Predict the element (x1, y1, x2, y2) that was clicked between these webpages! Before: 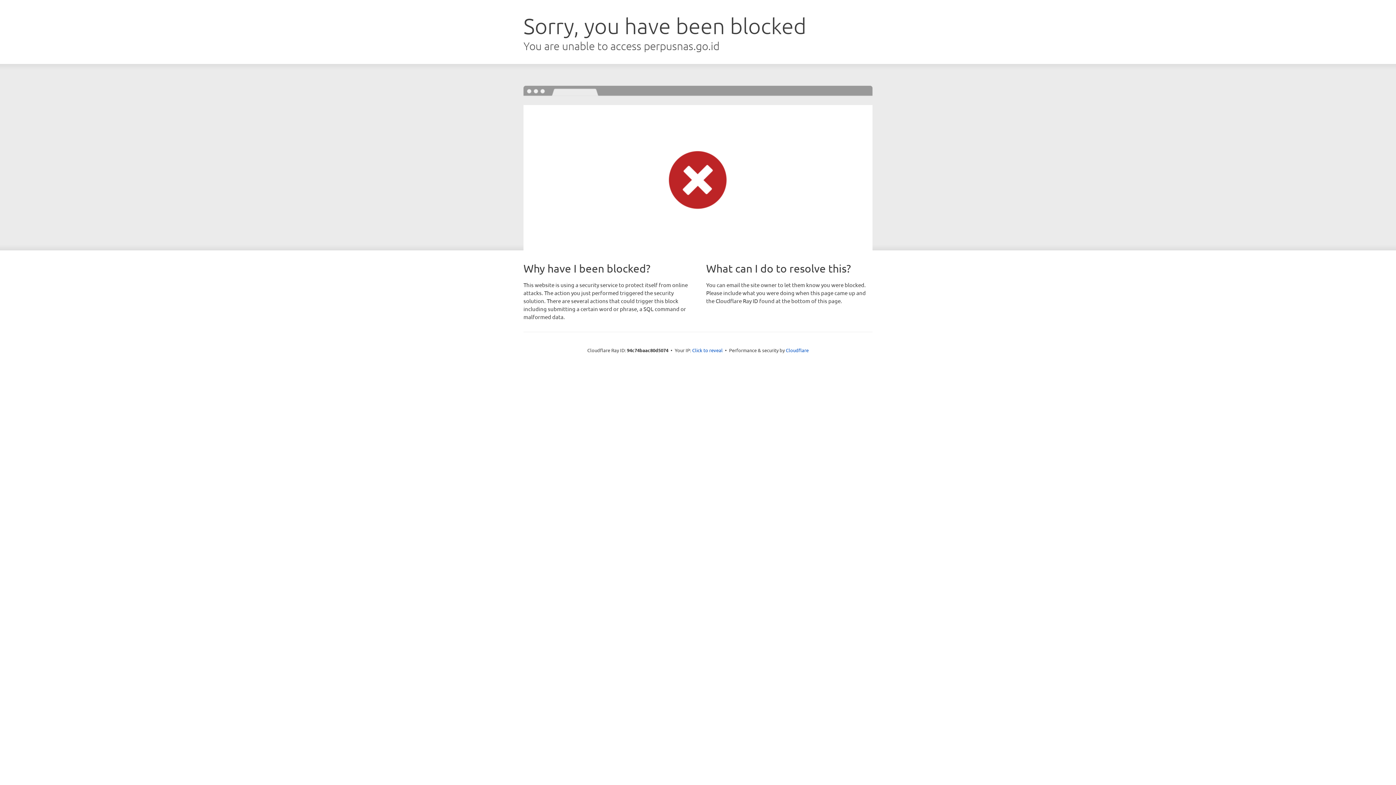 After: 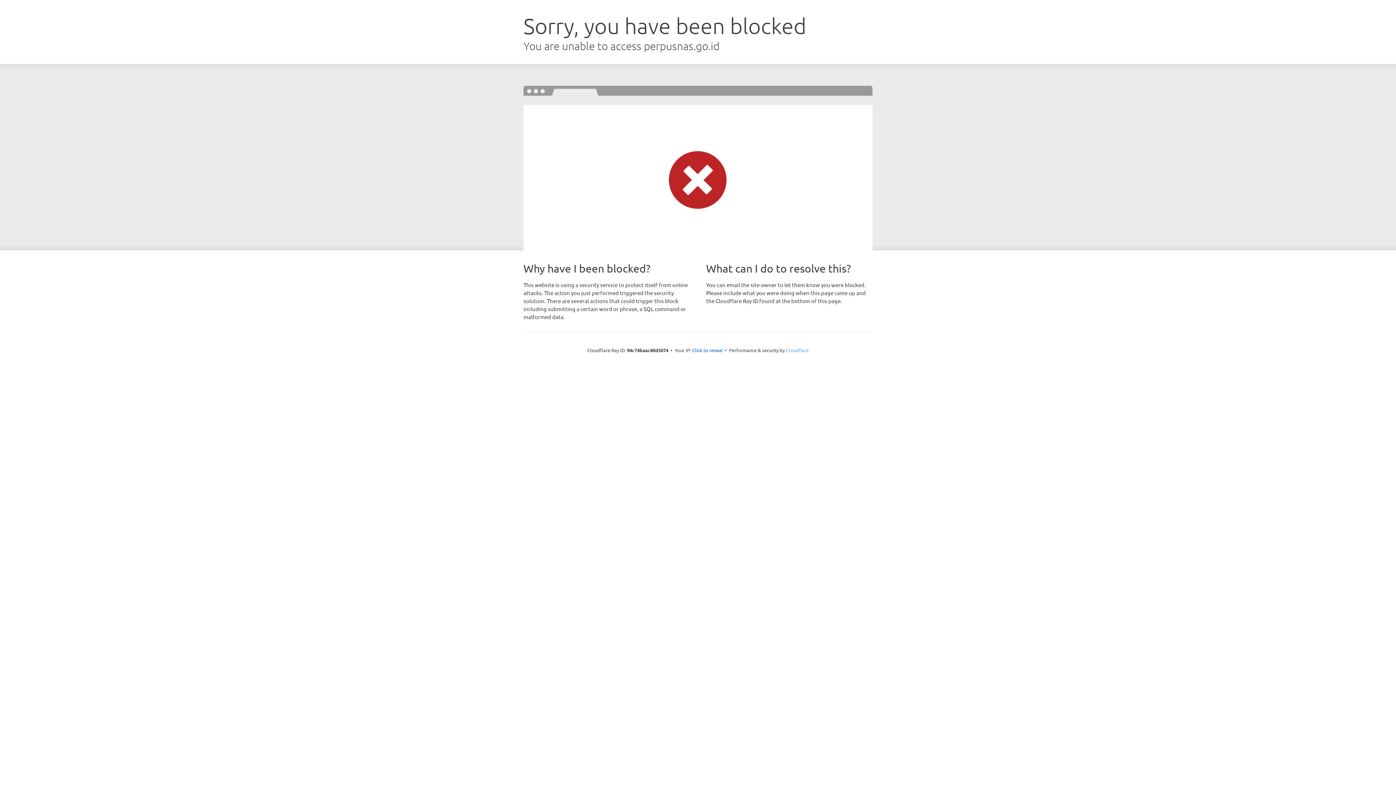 Action: bbox: (786, 347, 808, 353) label: Cloudflare